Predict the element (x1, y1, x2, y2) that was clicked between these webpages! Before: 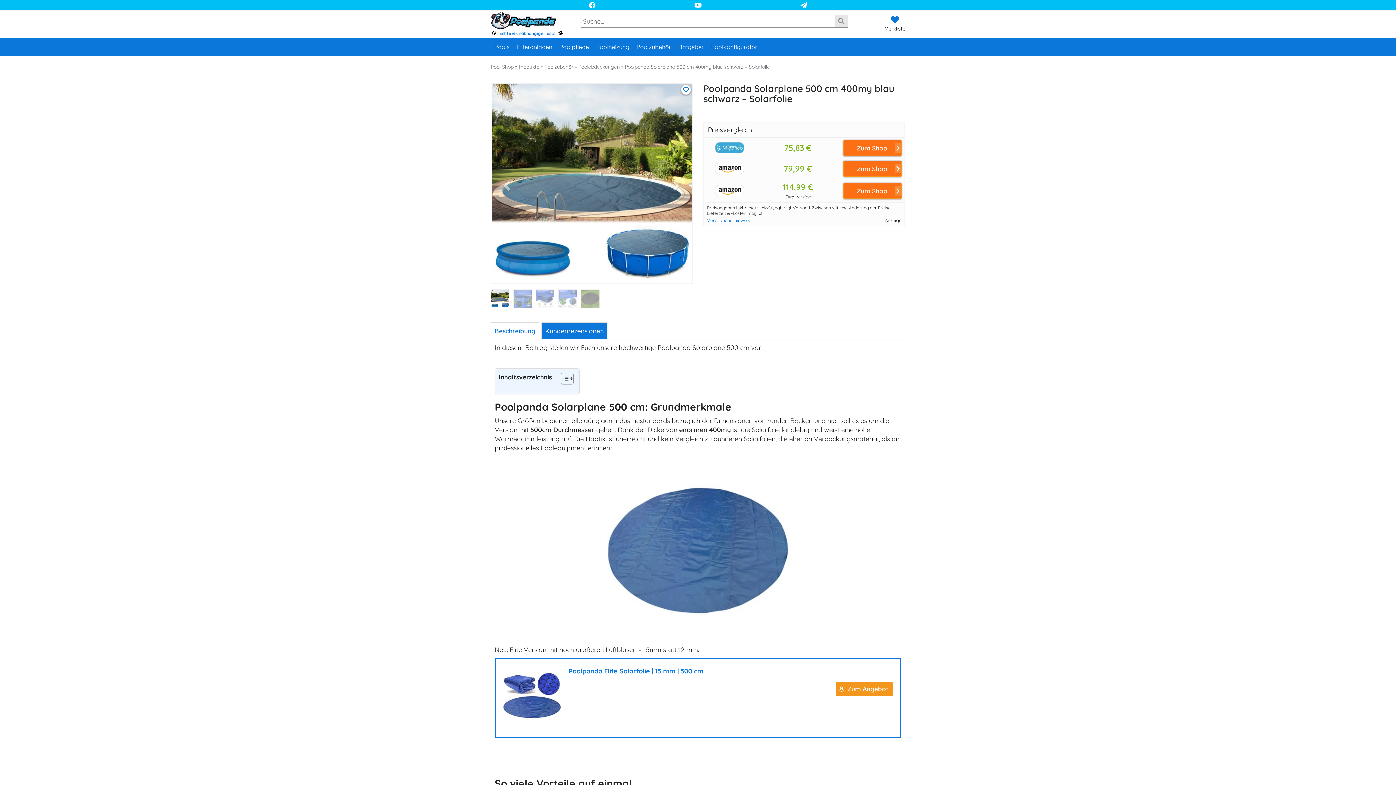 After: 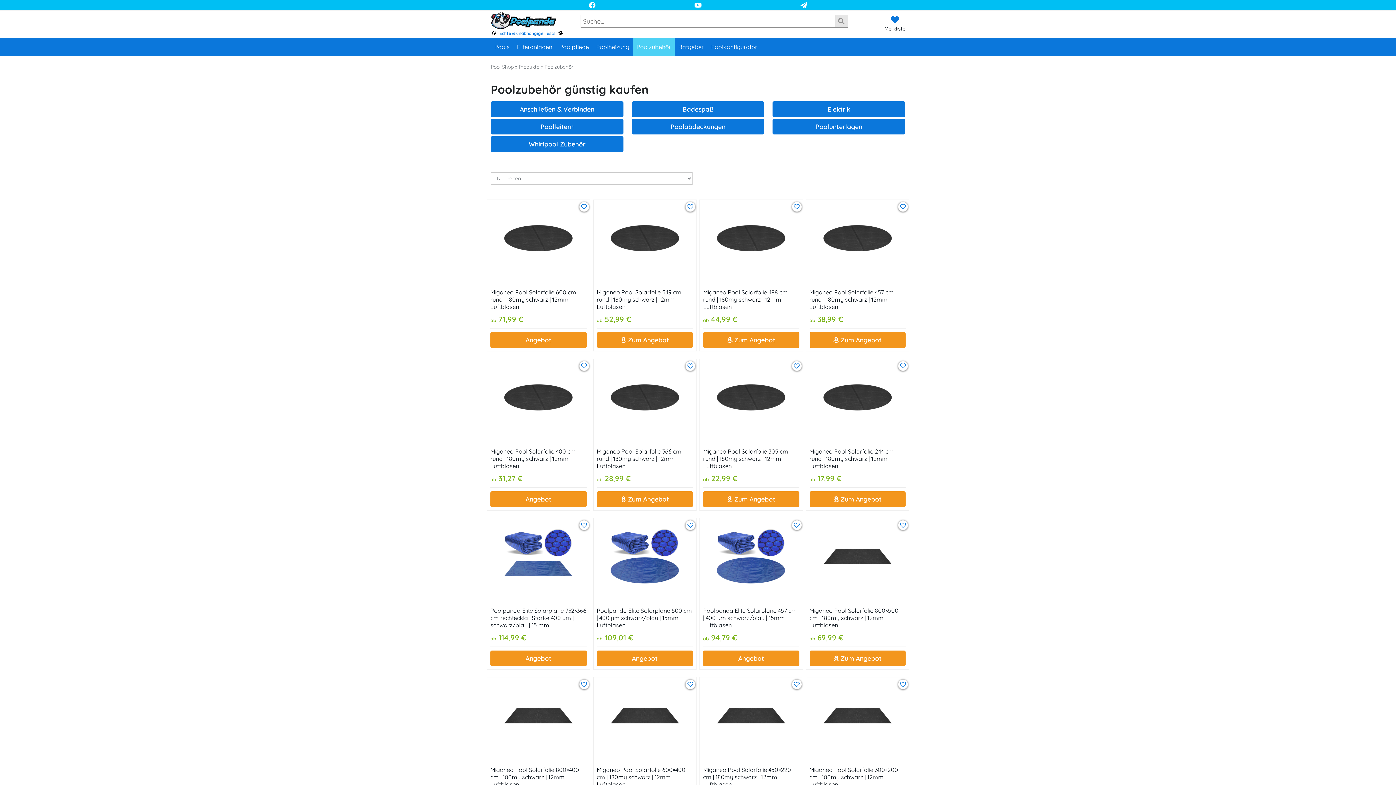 Action: bbox: (544, 63, 573, 70) label: Poolzubehör